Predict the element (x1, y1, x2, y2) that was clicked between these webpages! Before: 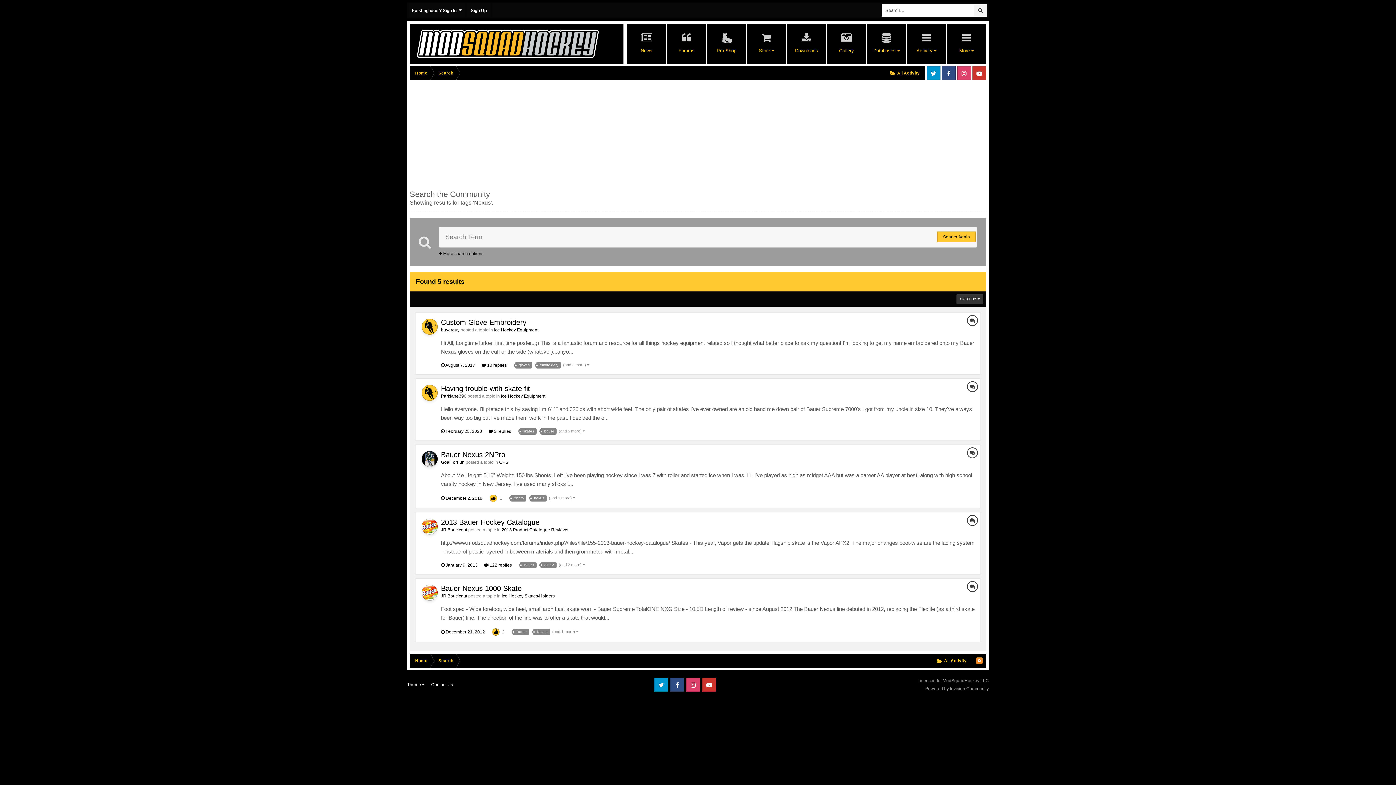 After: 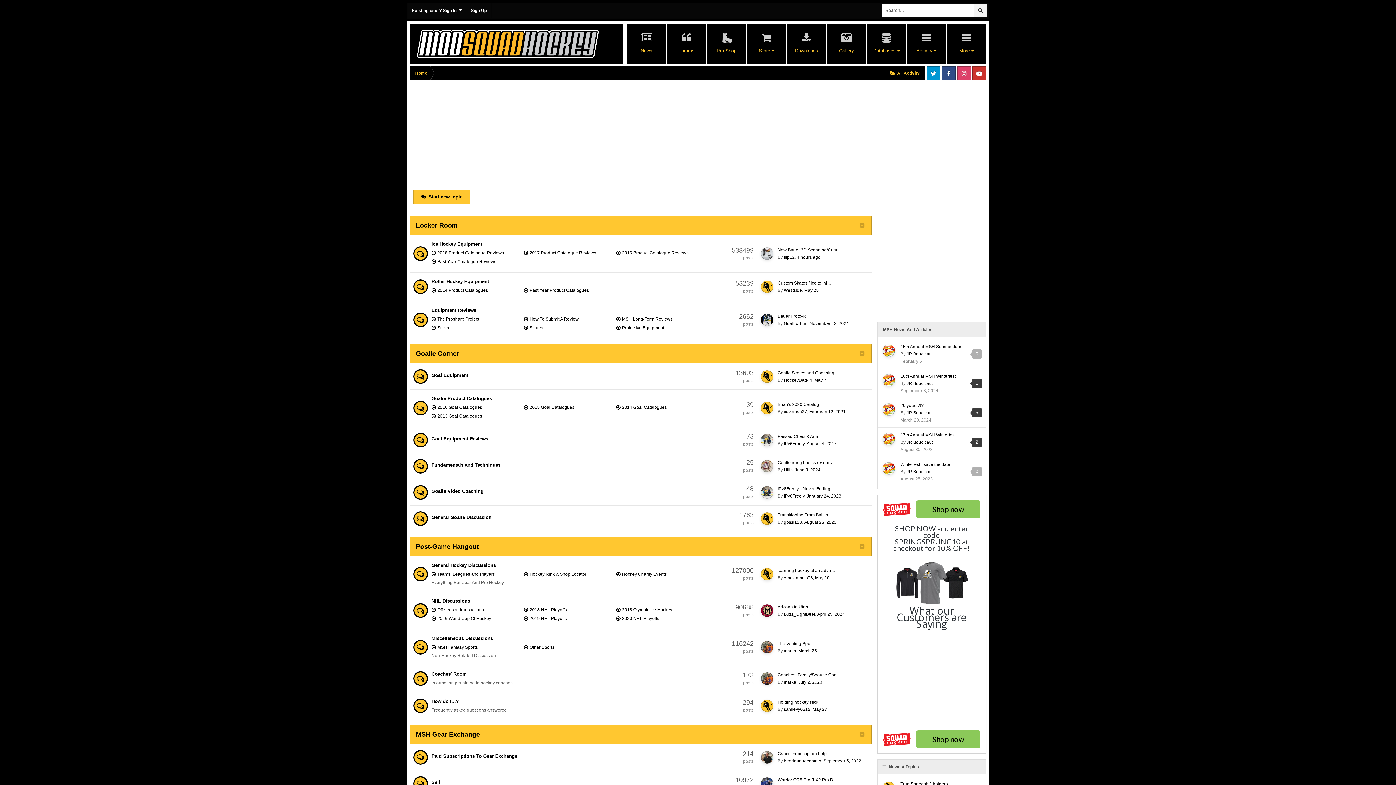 Action: bbox: (417, 23, 598, 63)